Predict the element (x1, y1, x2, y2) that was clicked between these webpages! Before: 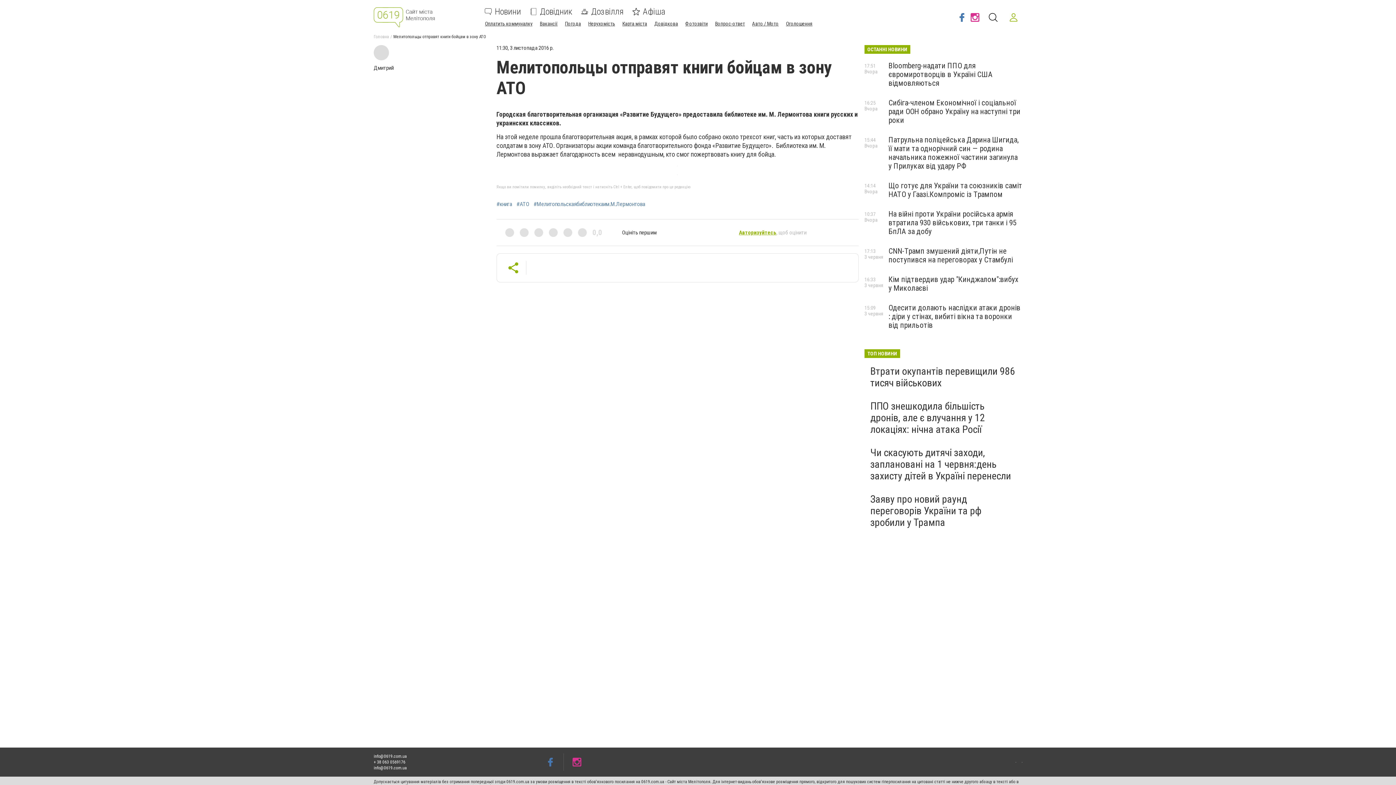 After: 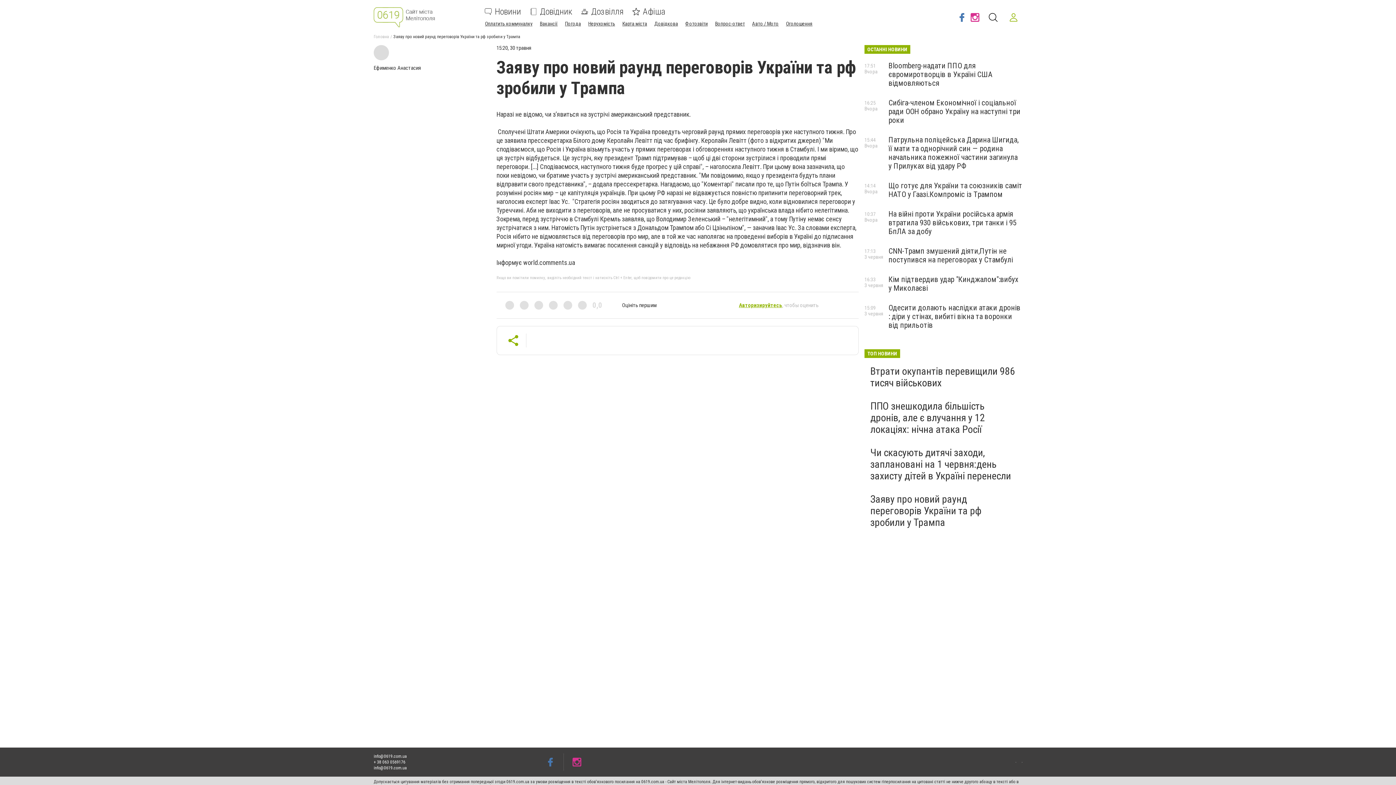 Action: bbox: (870, 493, 981, 528) label: Заяву про новий раунд переговорів України та рф зробили у Трампа